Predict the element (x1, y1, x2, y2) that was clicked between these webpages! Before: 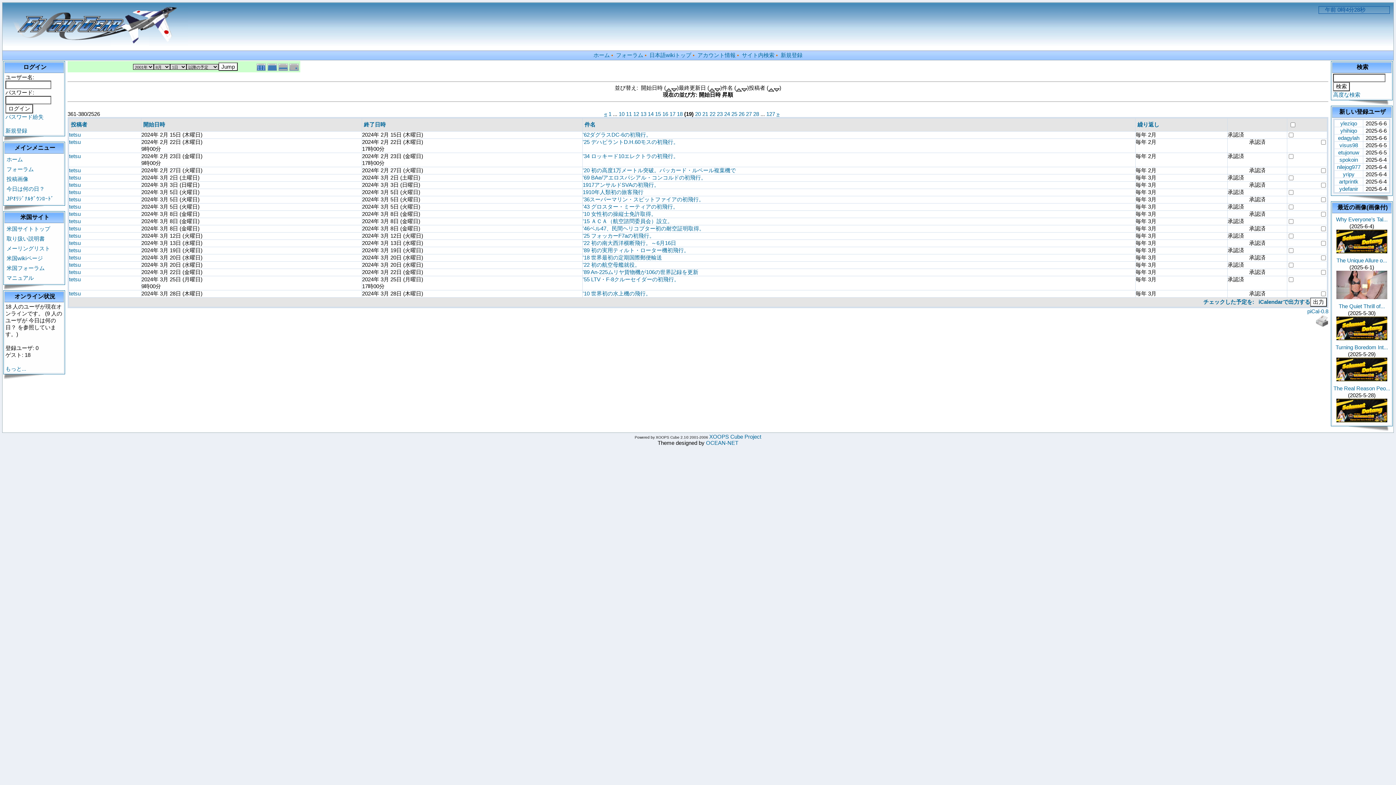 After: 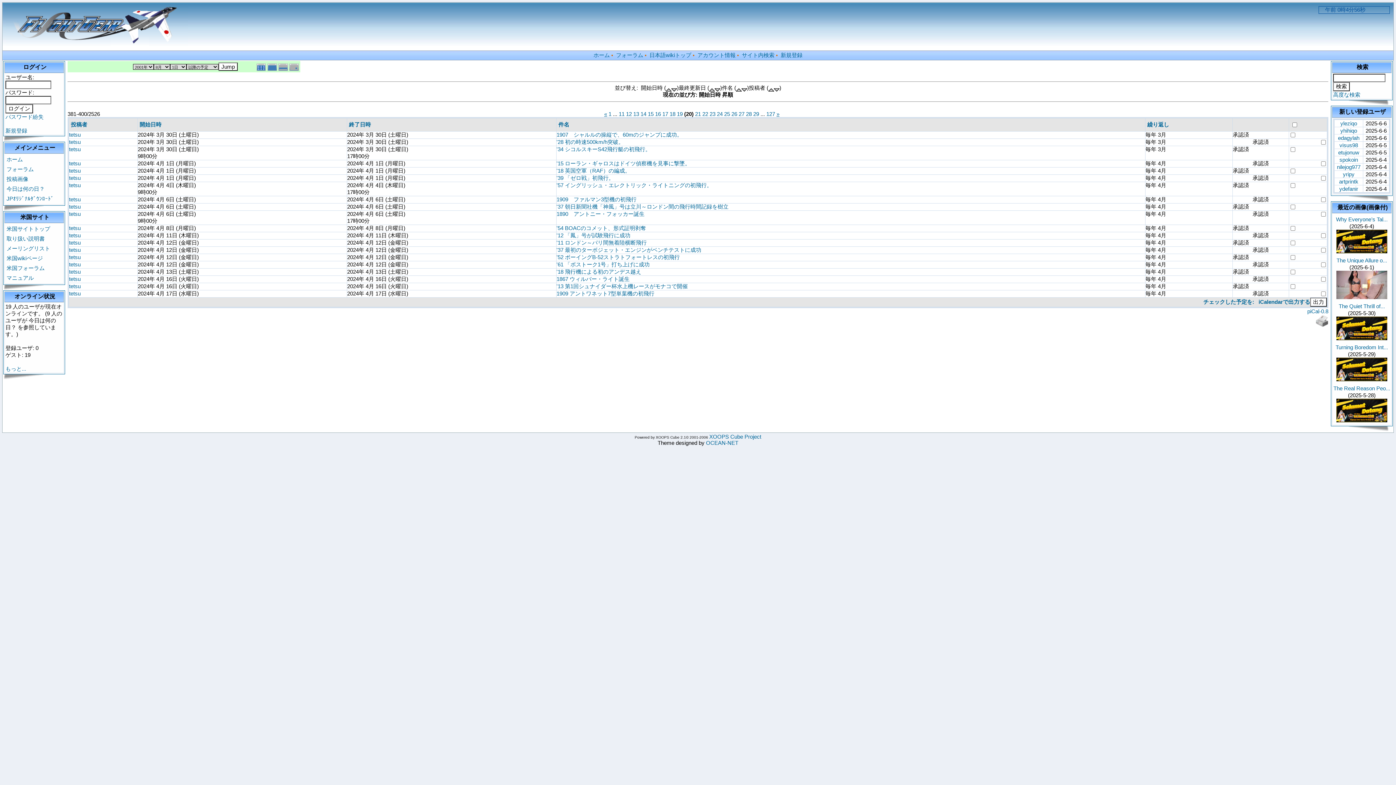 Action: label: » bbox: (776, 110, 779, 117)